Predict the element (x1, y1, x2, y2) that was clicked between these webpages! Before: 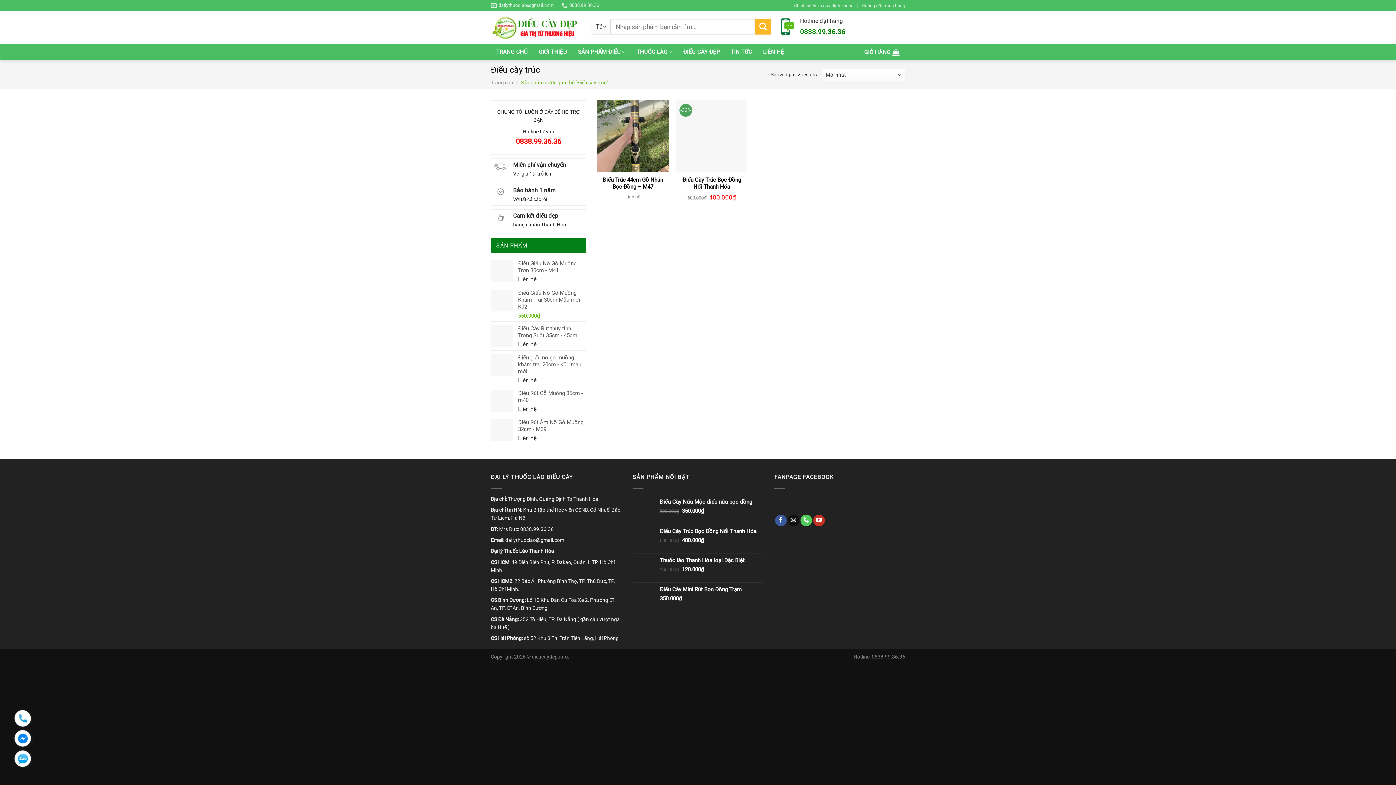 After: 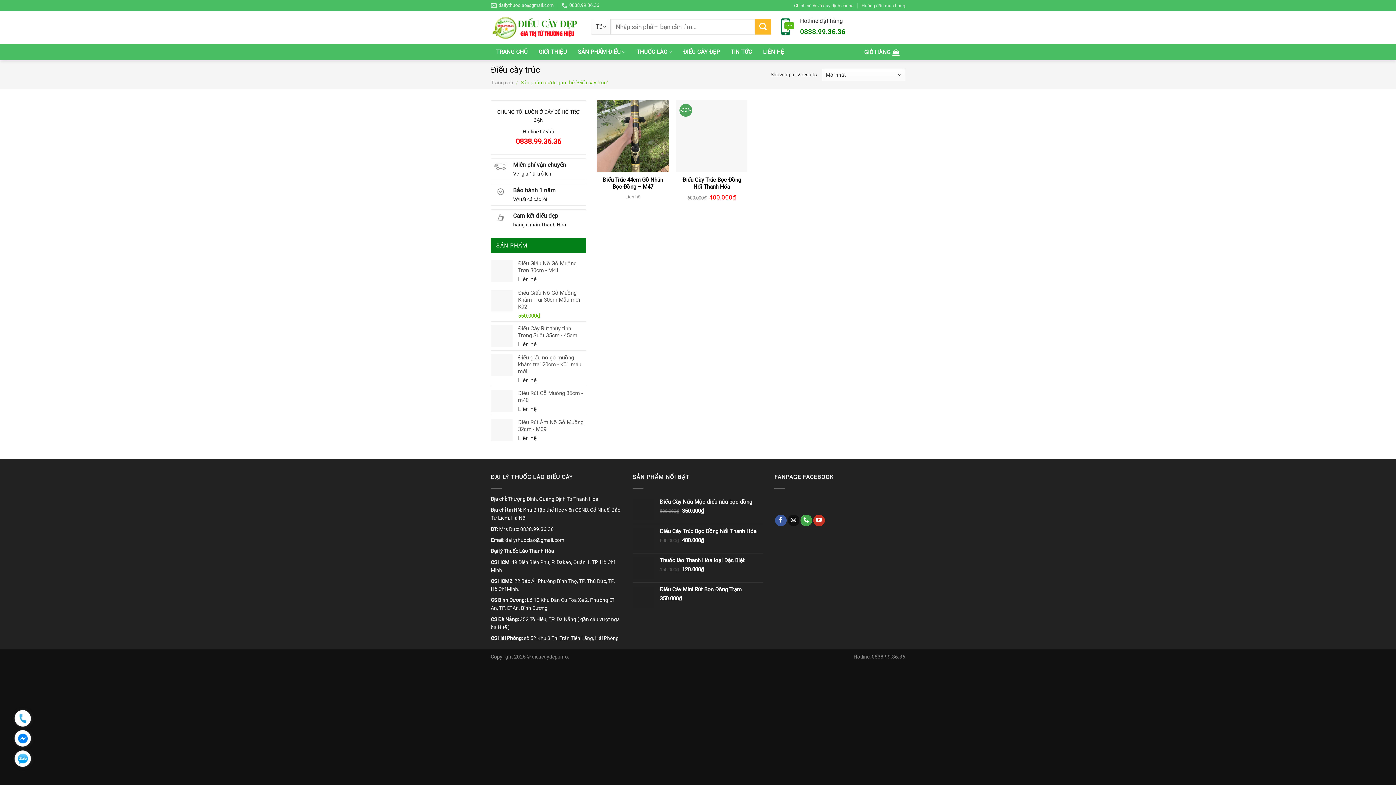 Action: bbox: (800, 514, 812, 526) label: Call us